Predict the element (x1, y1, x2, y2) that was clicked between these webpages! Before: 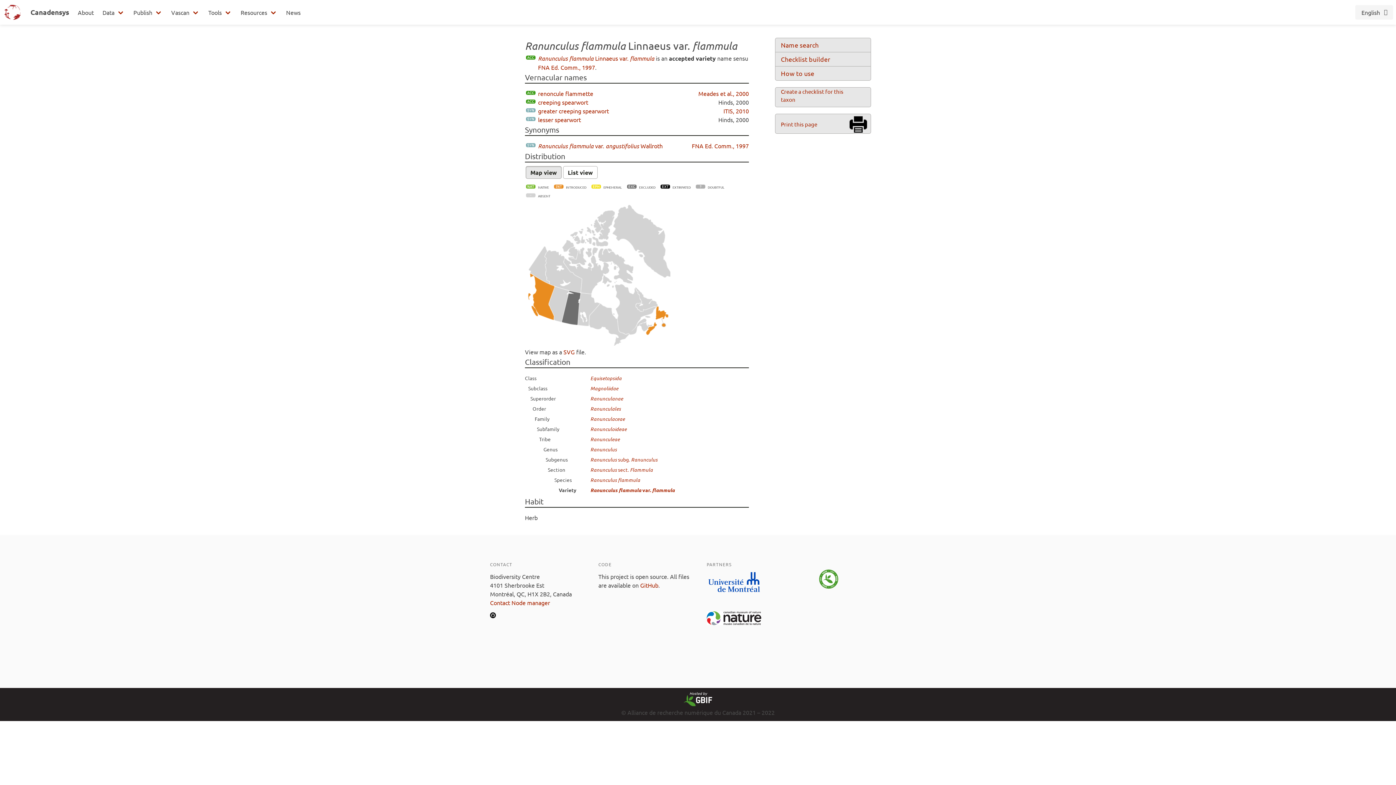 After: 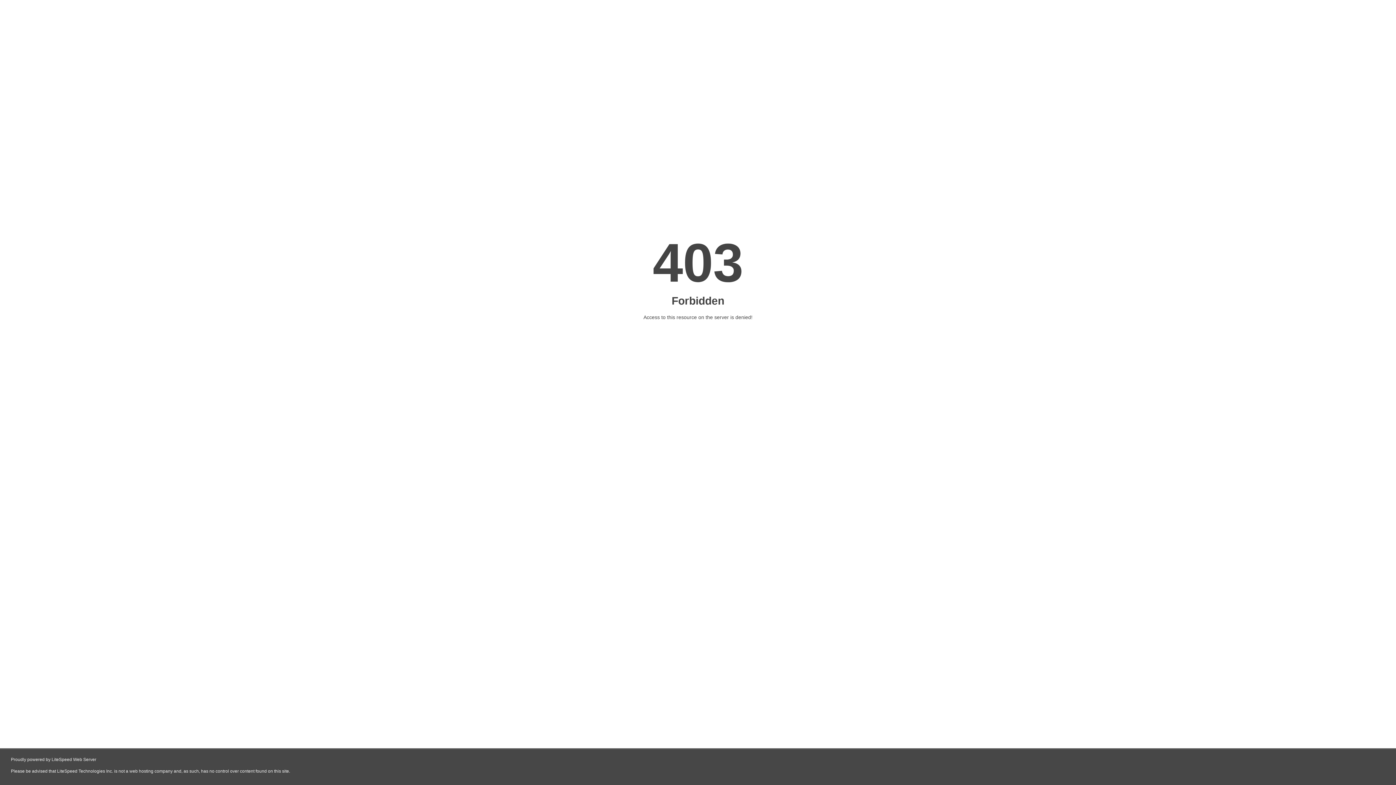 Action: label: Meades et al., 2000 bbox: (698, 89, 749, 97)